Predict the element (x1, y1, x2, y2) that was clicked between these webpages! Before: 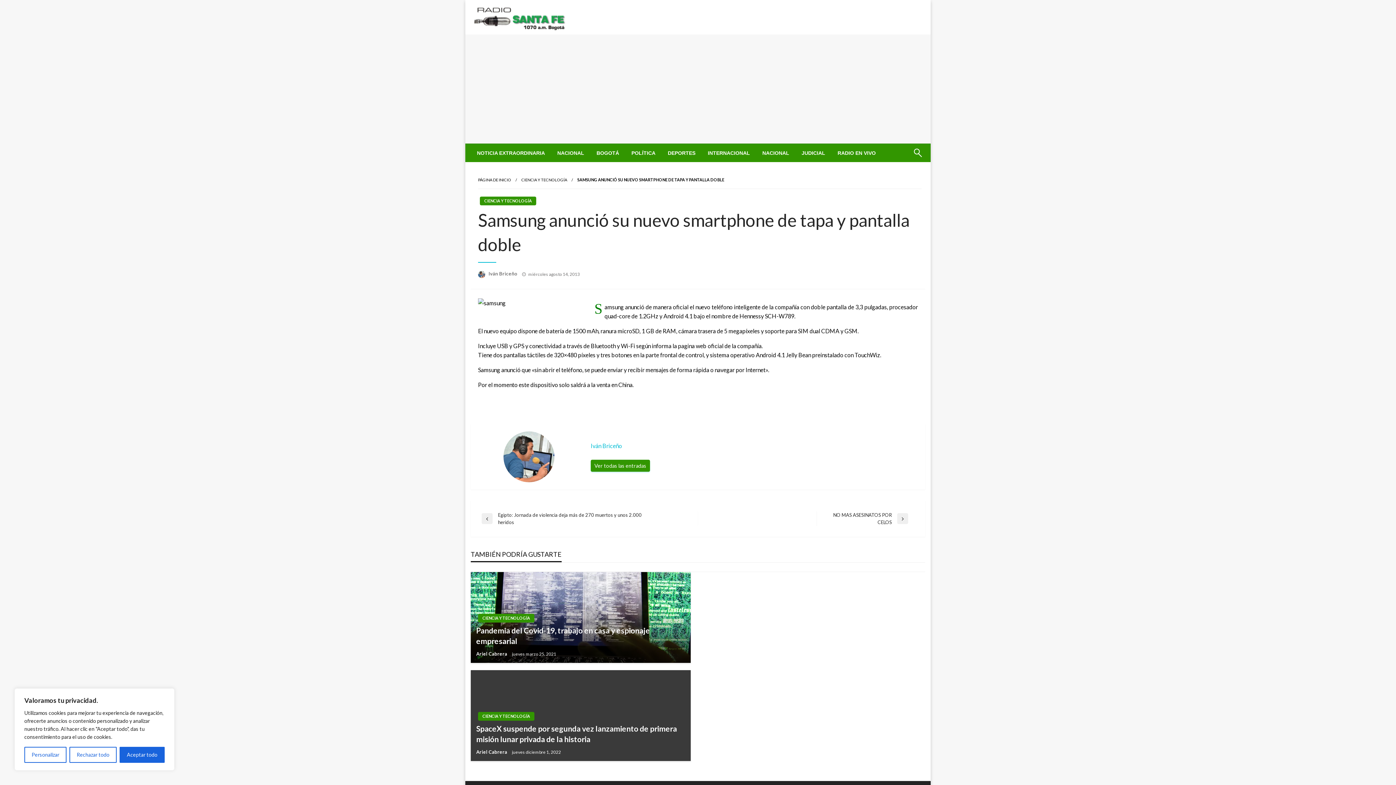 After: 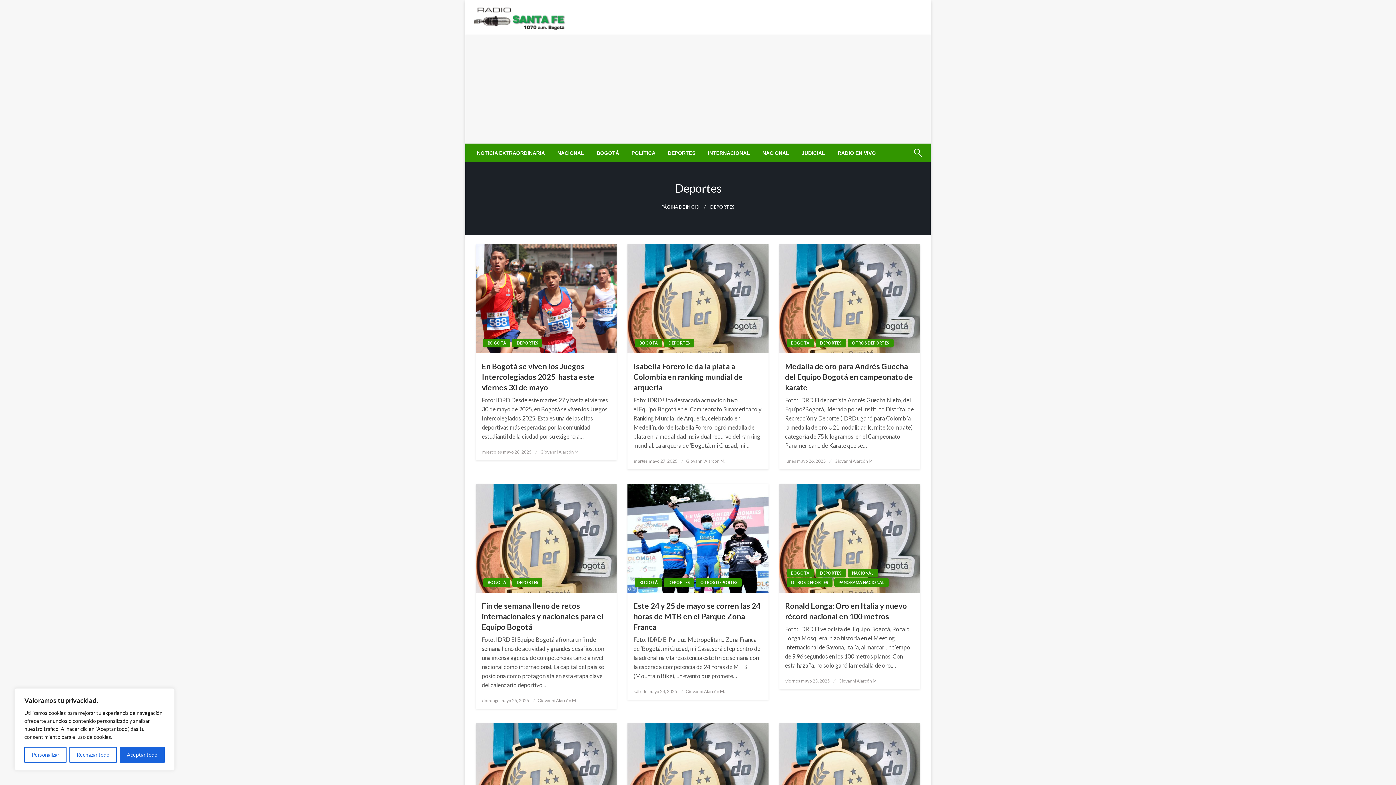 Action: bbox: (661, 144, 701, 162) label: DEPORTES